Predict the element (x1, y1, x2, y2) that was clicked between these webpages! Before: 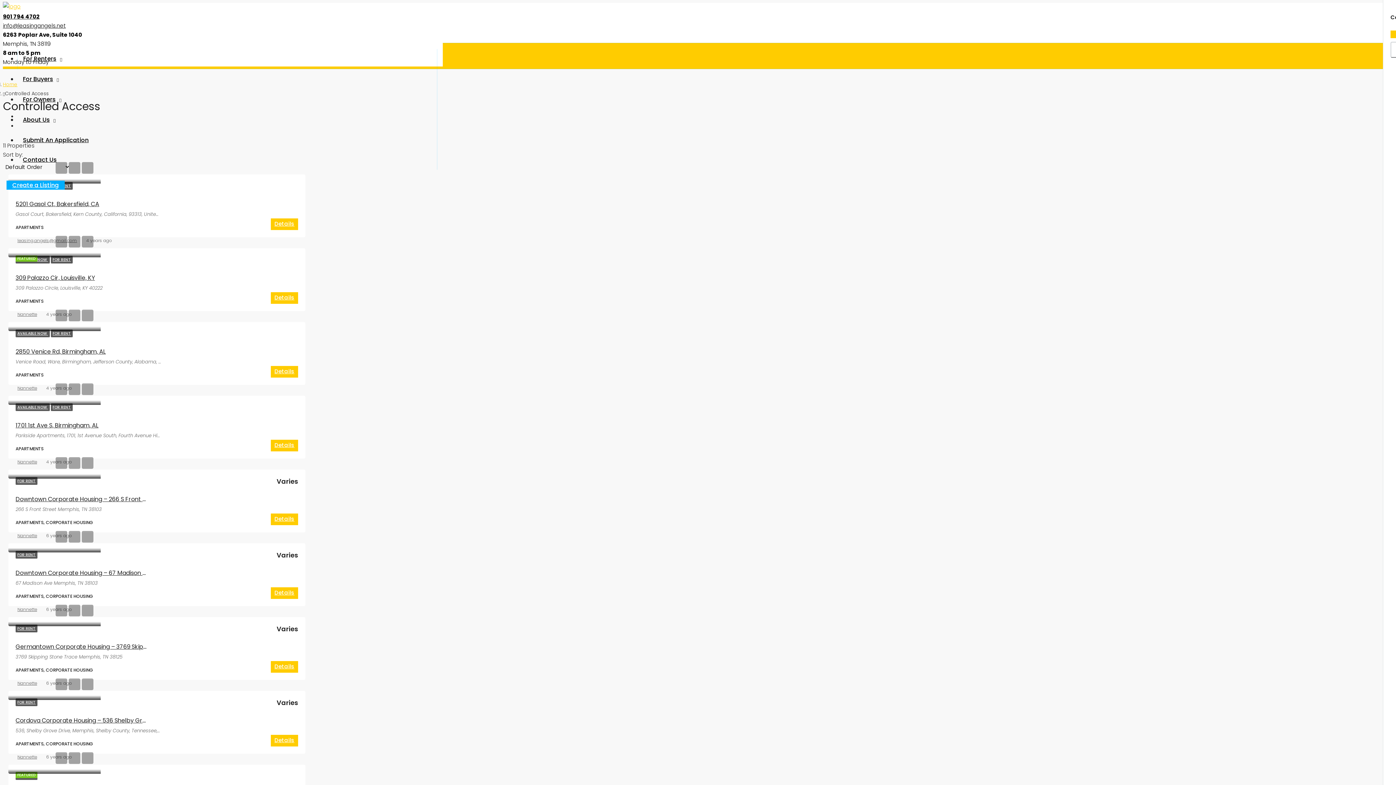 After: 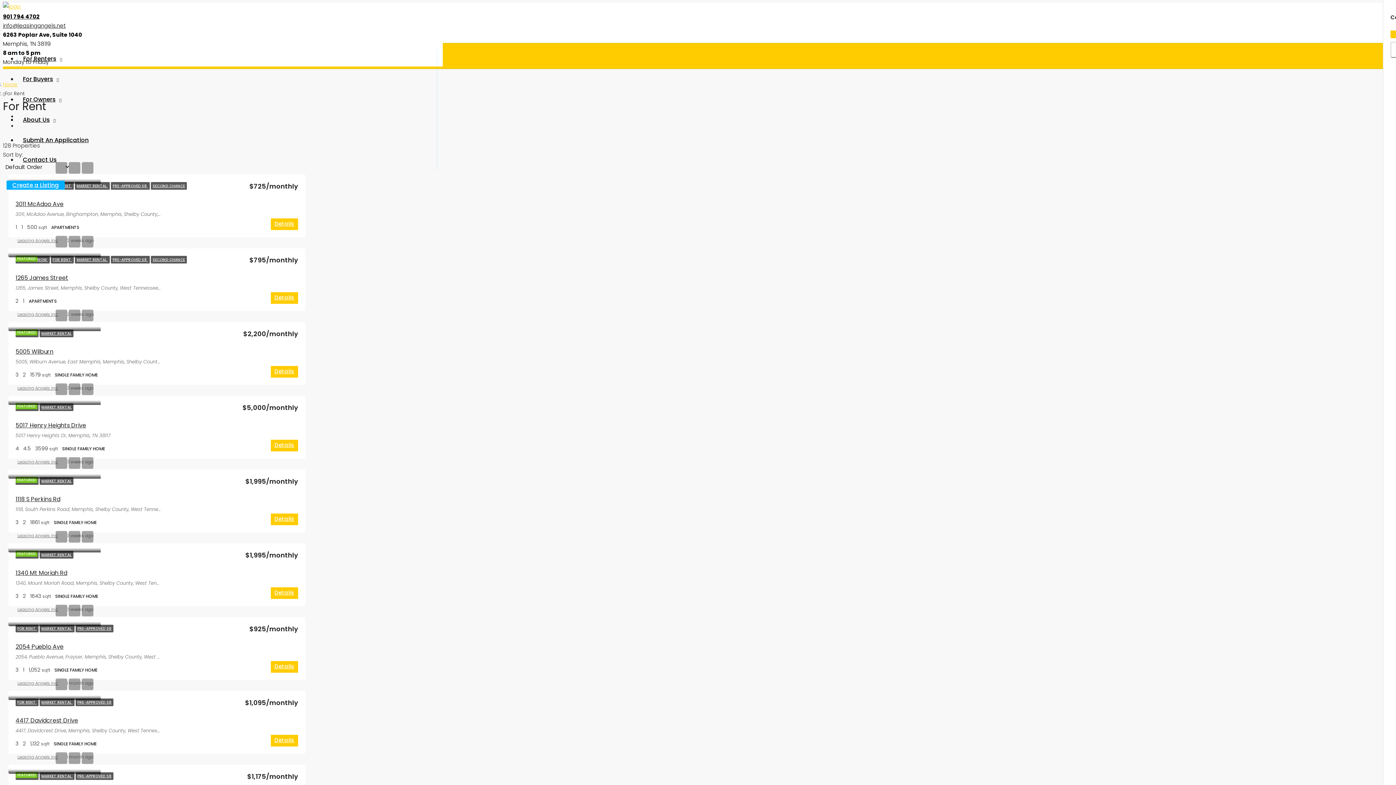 Action: bbox: (50, 256, 72, 263) label: FOR RENT